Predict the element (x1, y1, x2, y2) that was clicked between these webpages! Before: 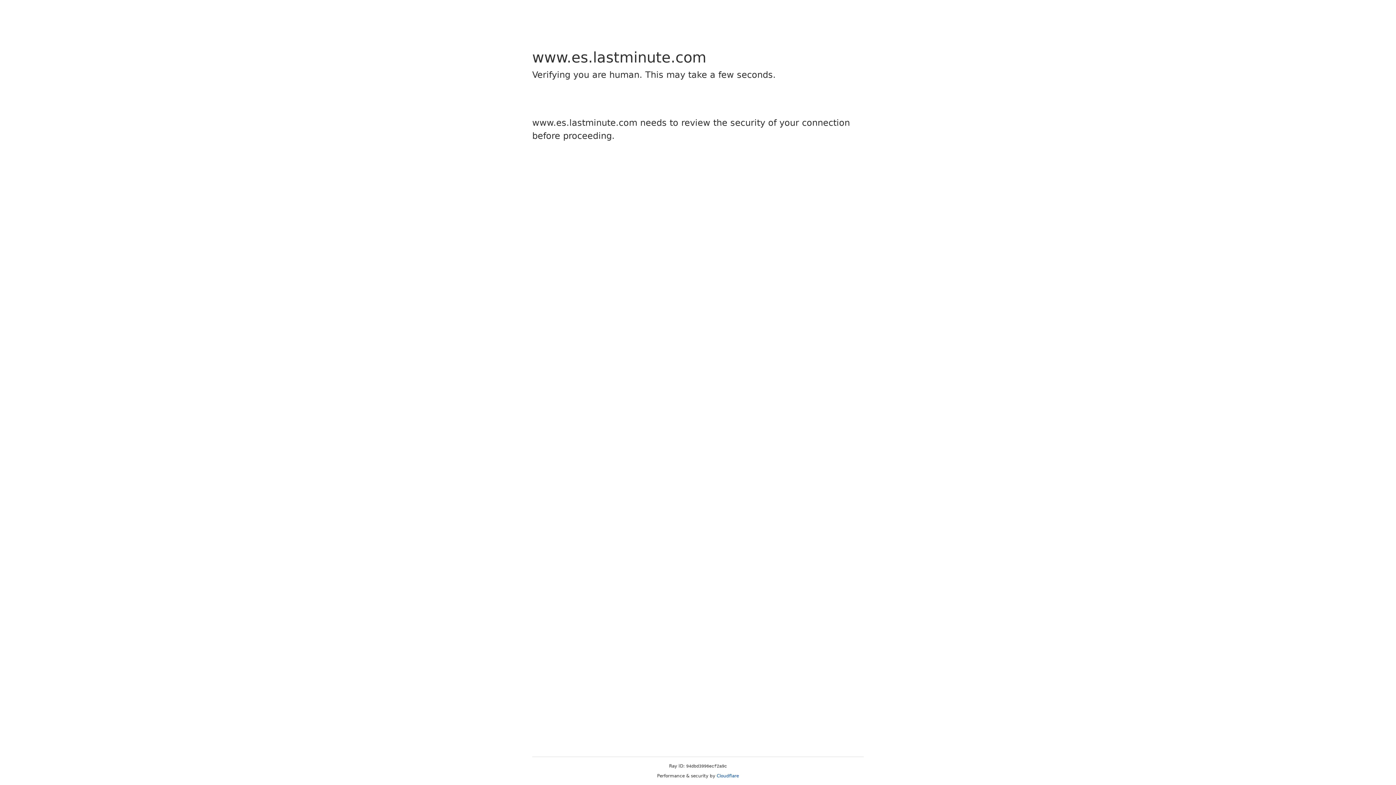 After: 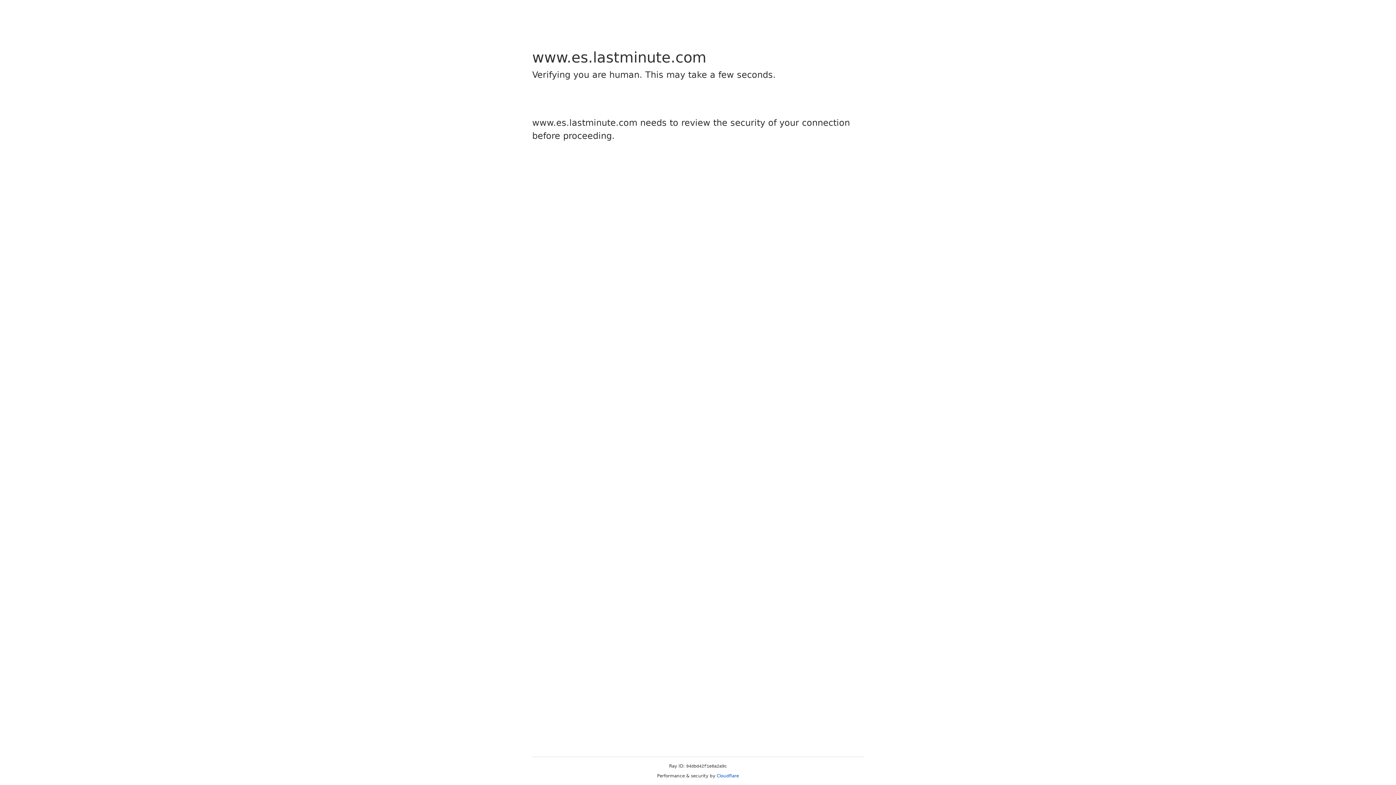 Action: bbox: (716, 773, 739, 778) label: Cloudflare